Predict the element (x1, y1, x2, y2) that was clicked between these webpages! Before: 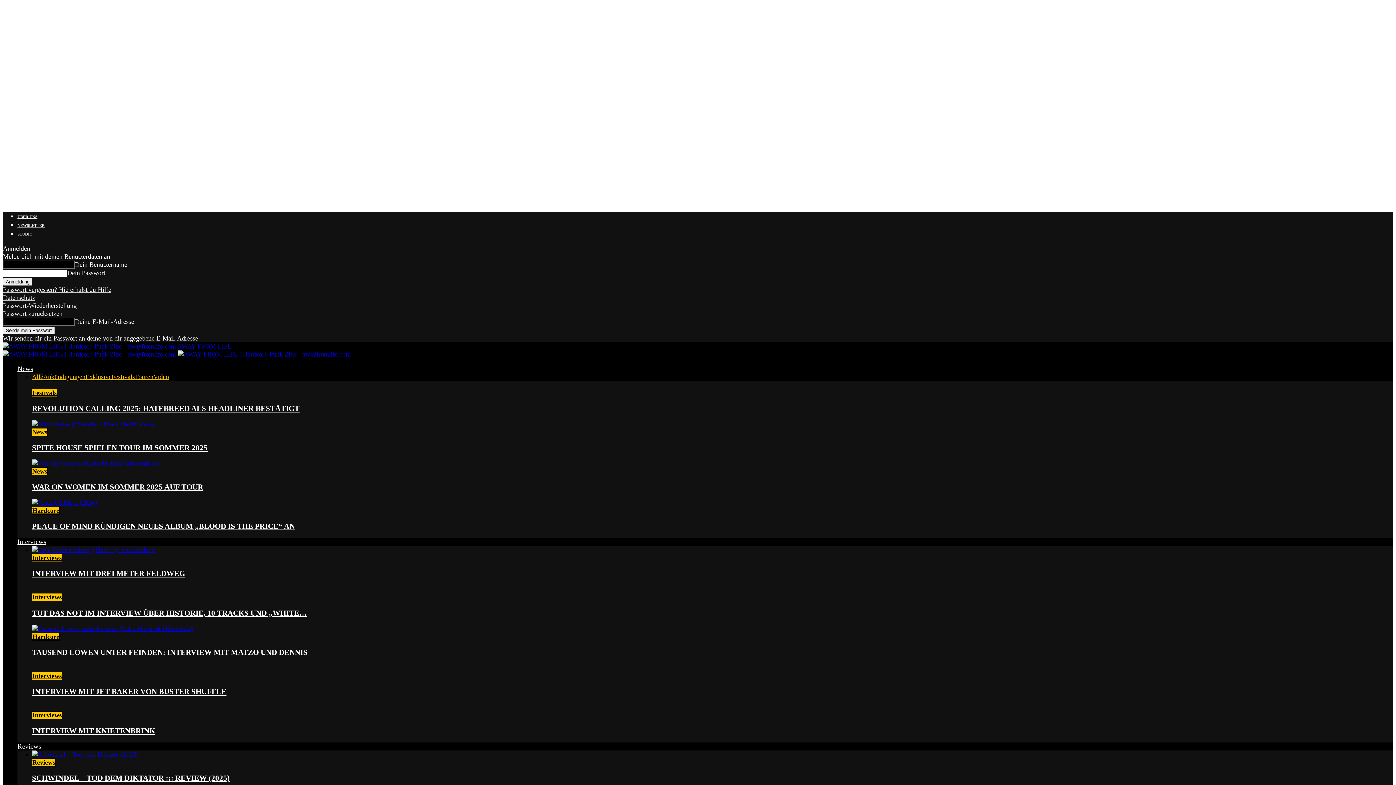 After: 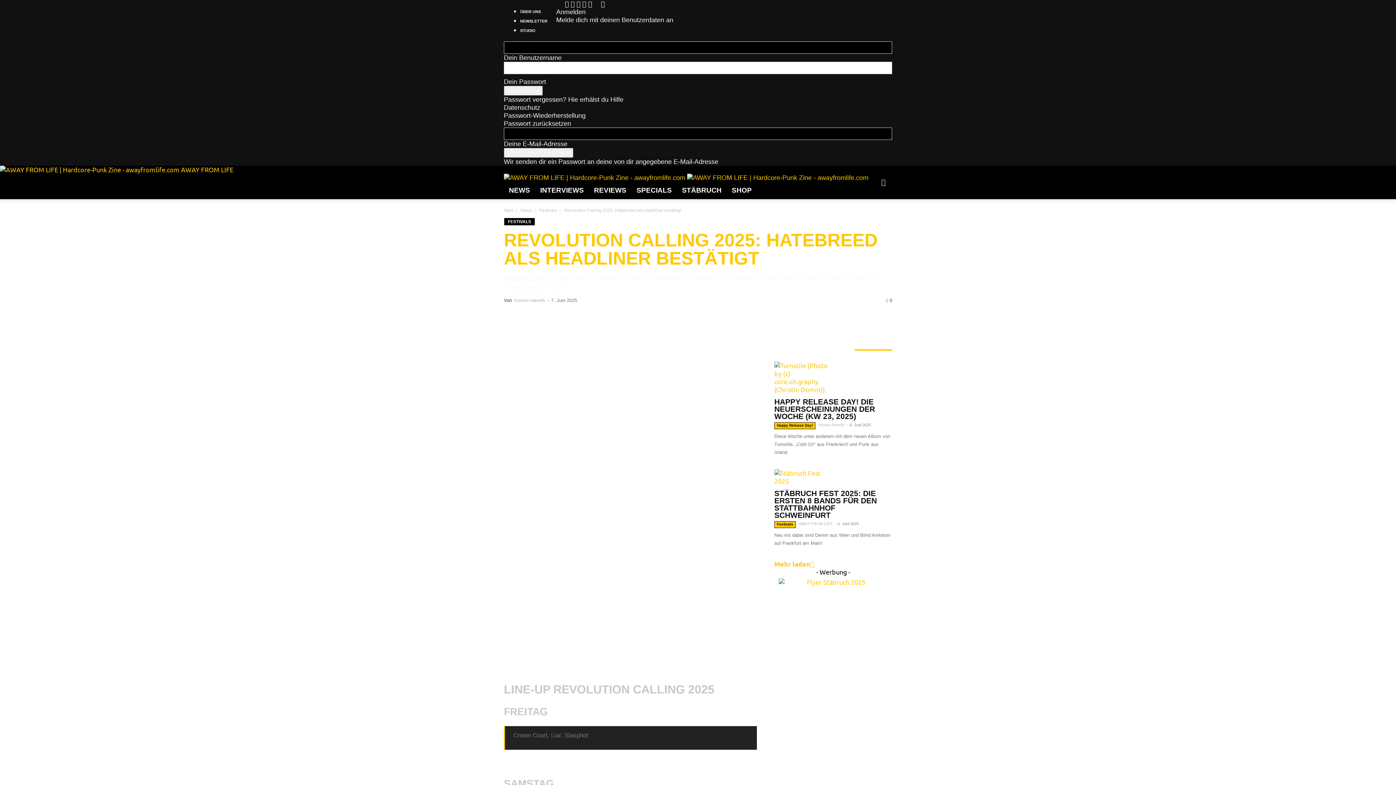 Action: label: REVOLUTION CALLING 2025: HATEBREED ALS HEADLINER BESTÄTIGT bbox: (32, 404, 299, 413)